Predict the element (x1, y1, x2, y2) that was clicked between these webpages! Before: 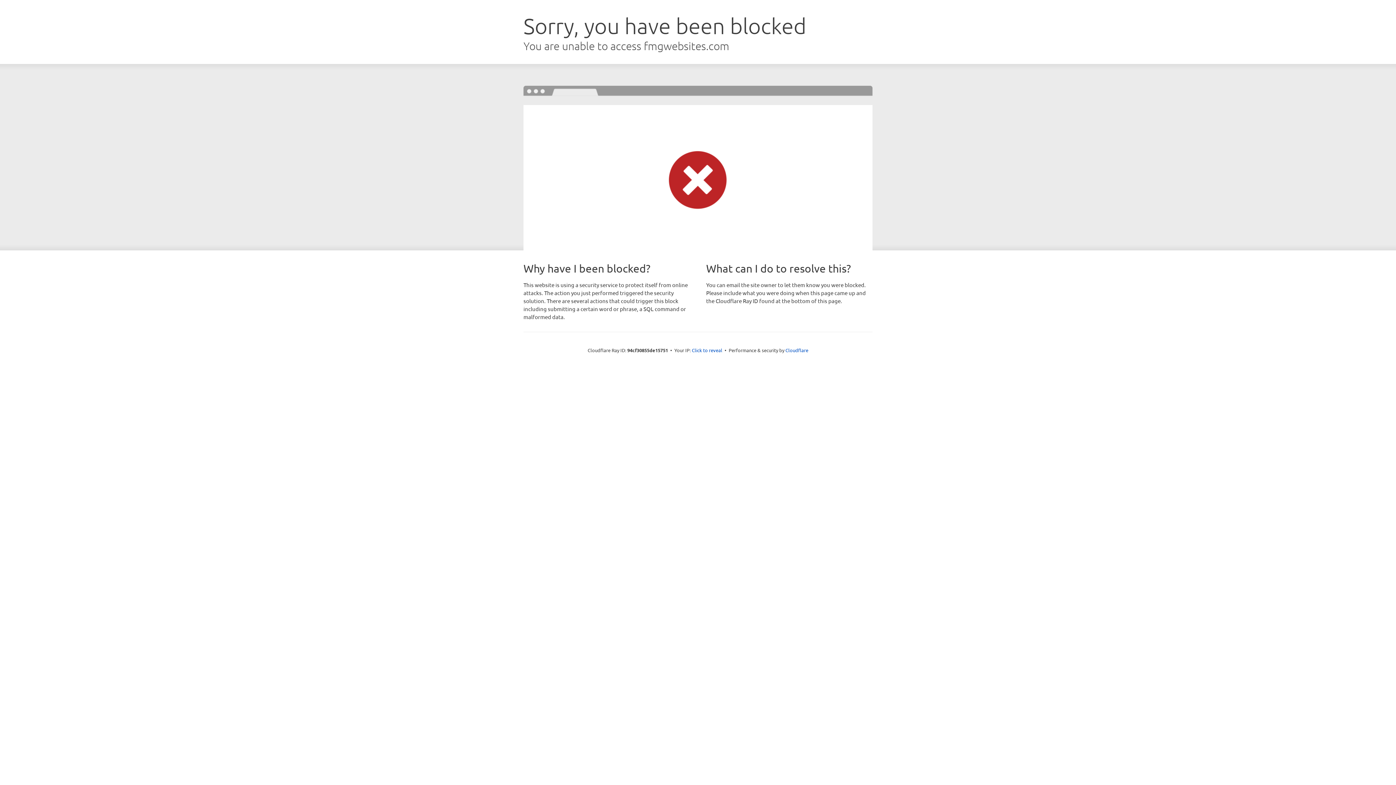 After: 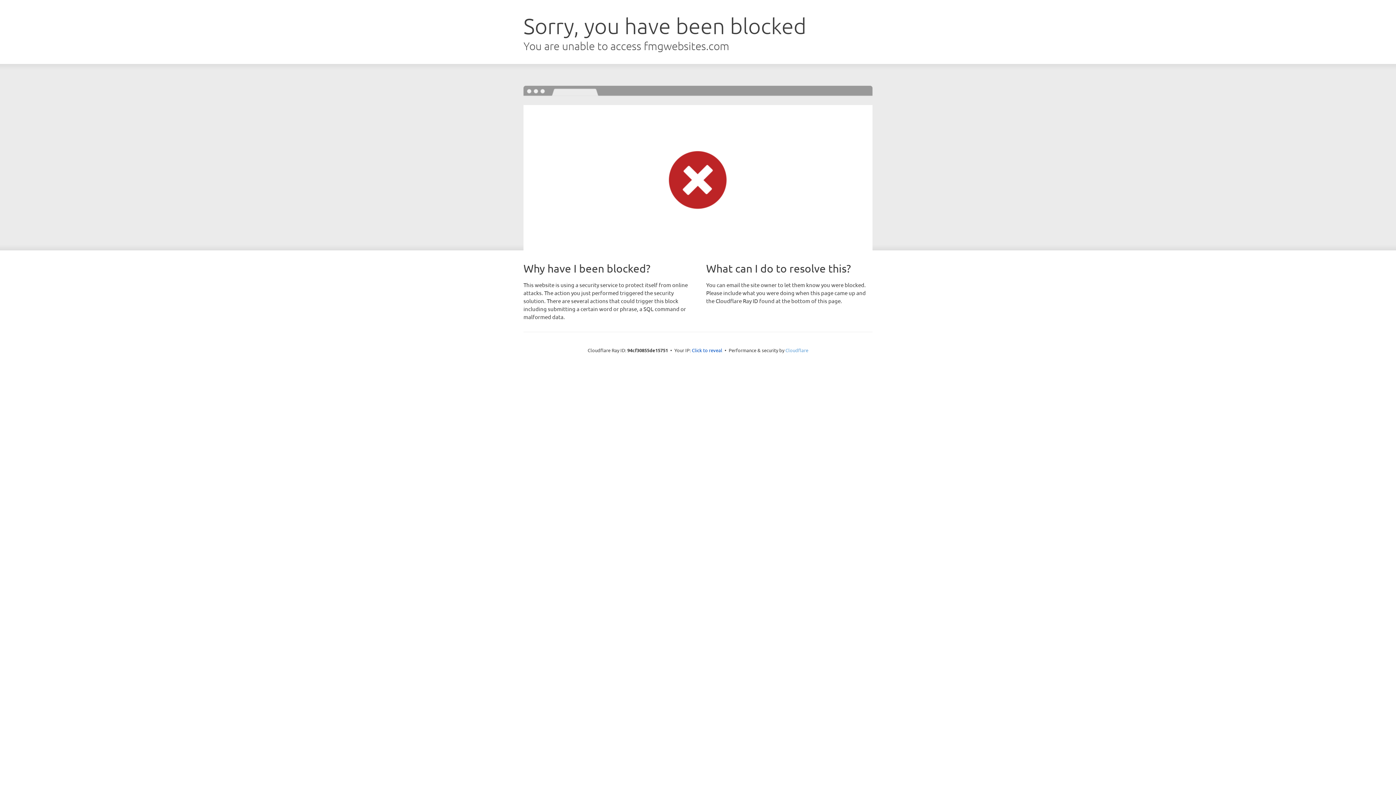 Action: bbox: (785, 347, 808, 353) label: Cloudflare